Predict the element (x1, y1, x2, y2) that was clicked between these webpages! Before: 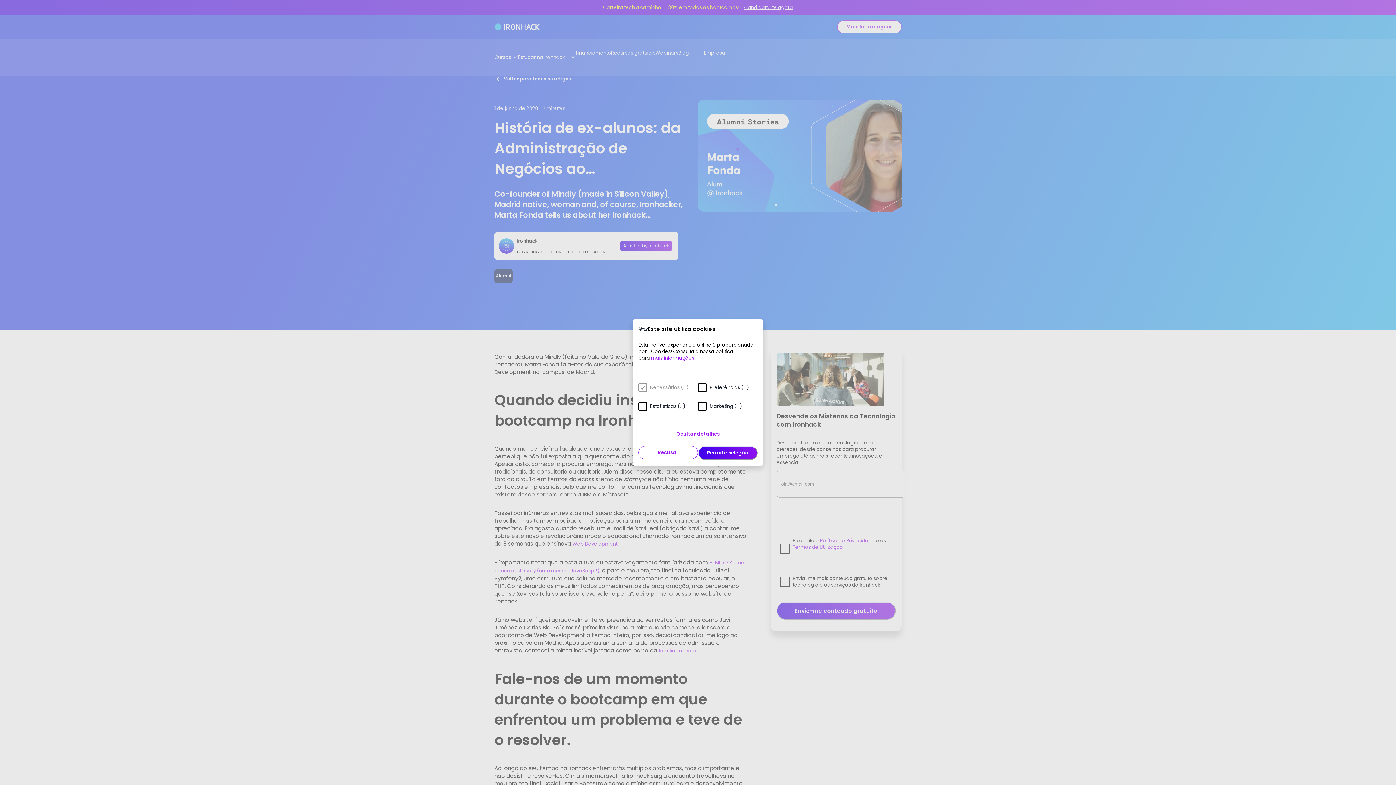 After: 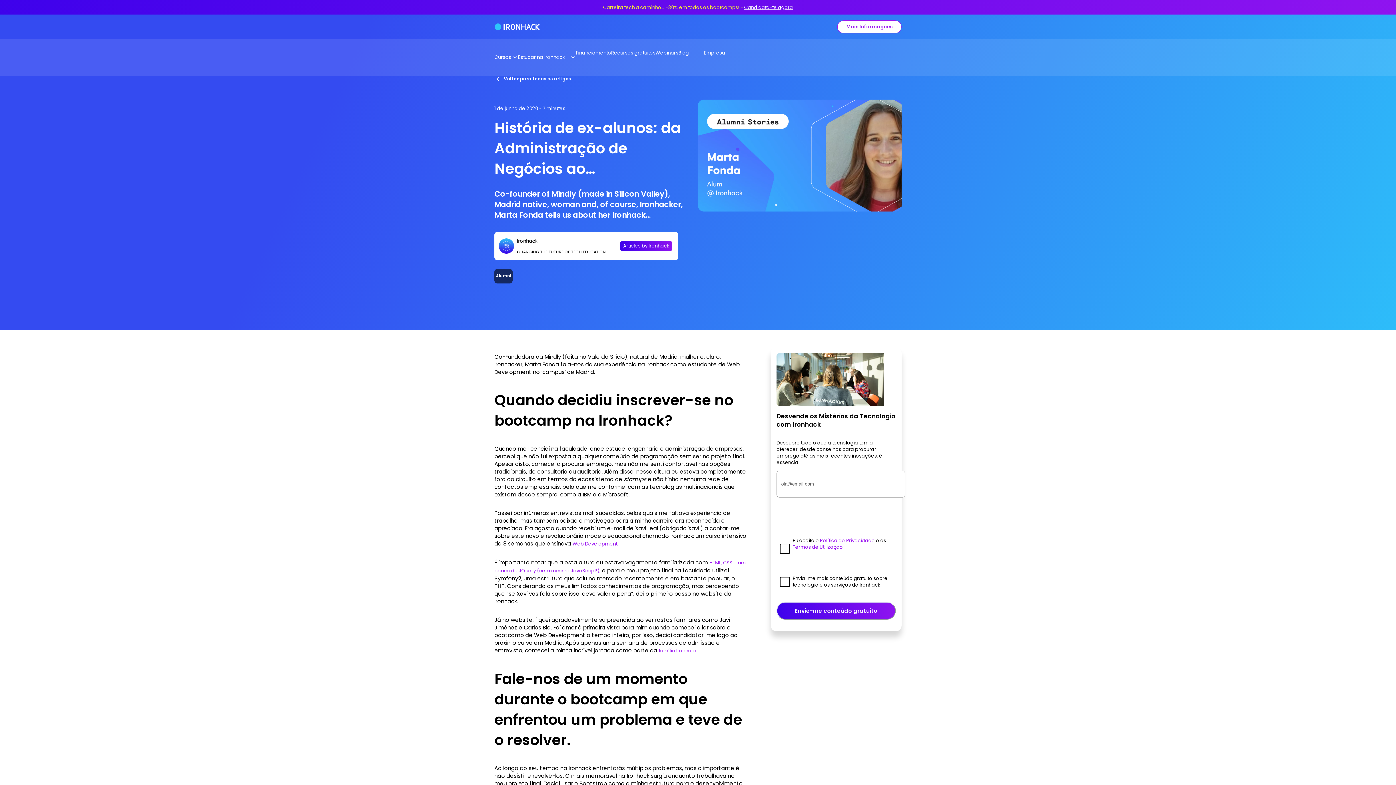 Action: bbox: (638, 446, 698, 459) label: Recusar